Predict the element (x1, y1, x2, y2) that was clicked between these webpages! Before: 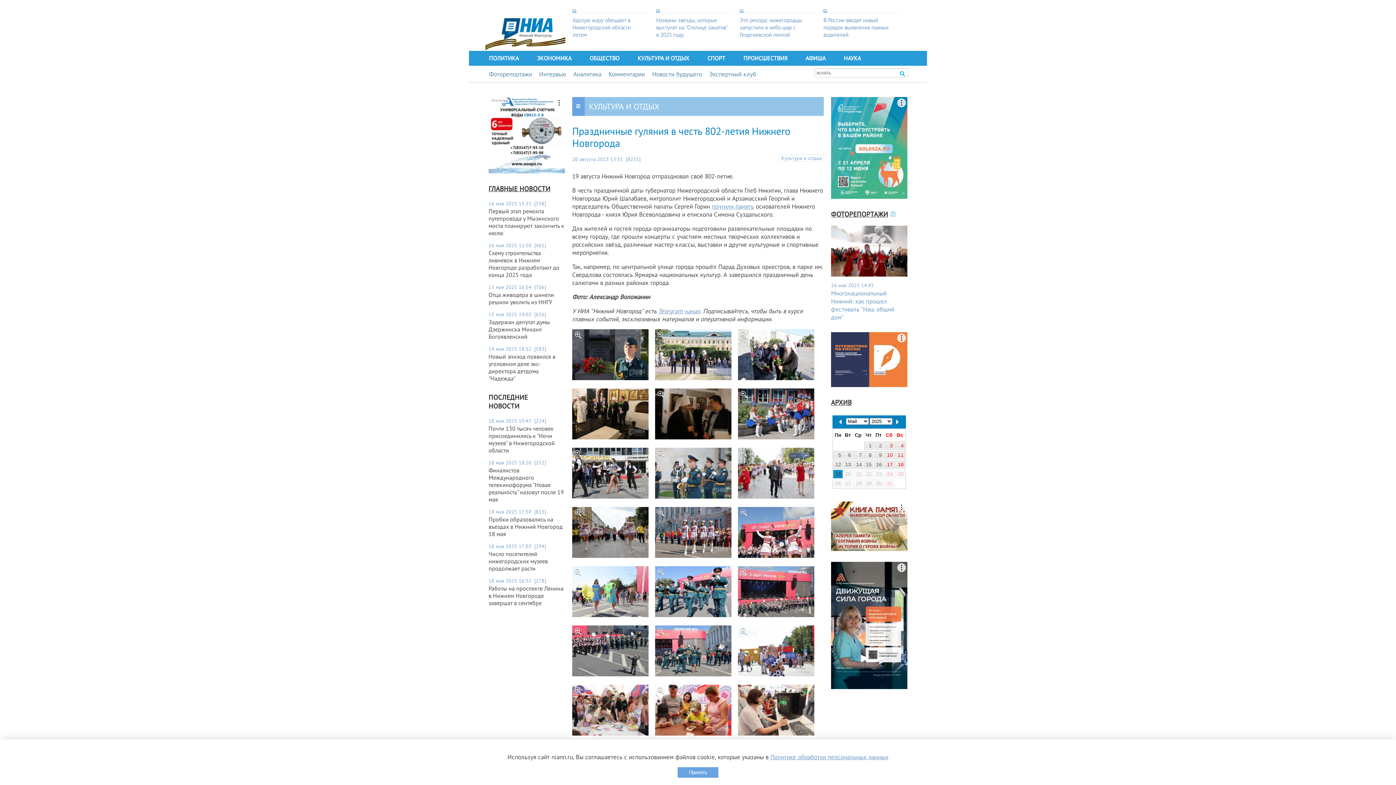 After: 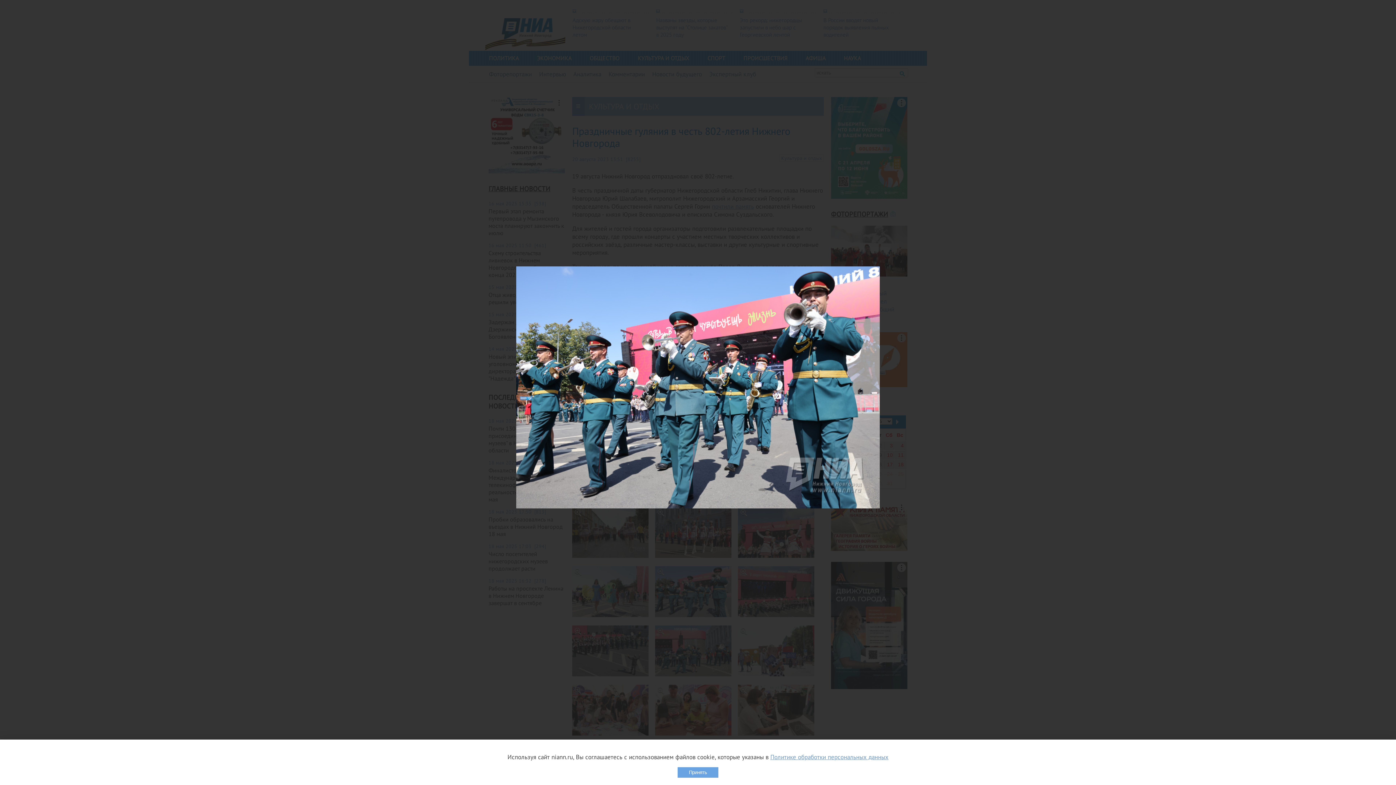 Action: bbox: (655, 611, 731, 619)